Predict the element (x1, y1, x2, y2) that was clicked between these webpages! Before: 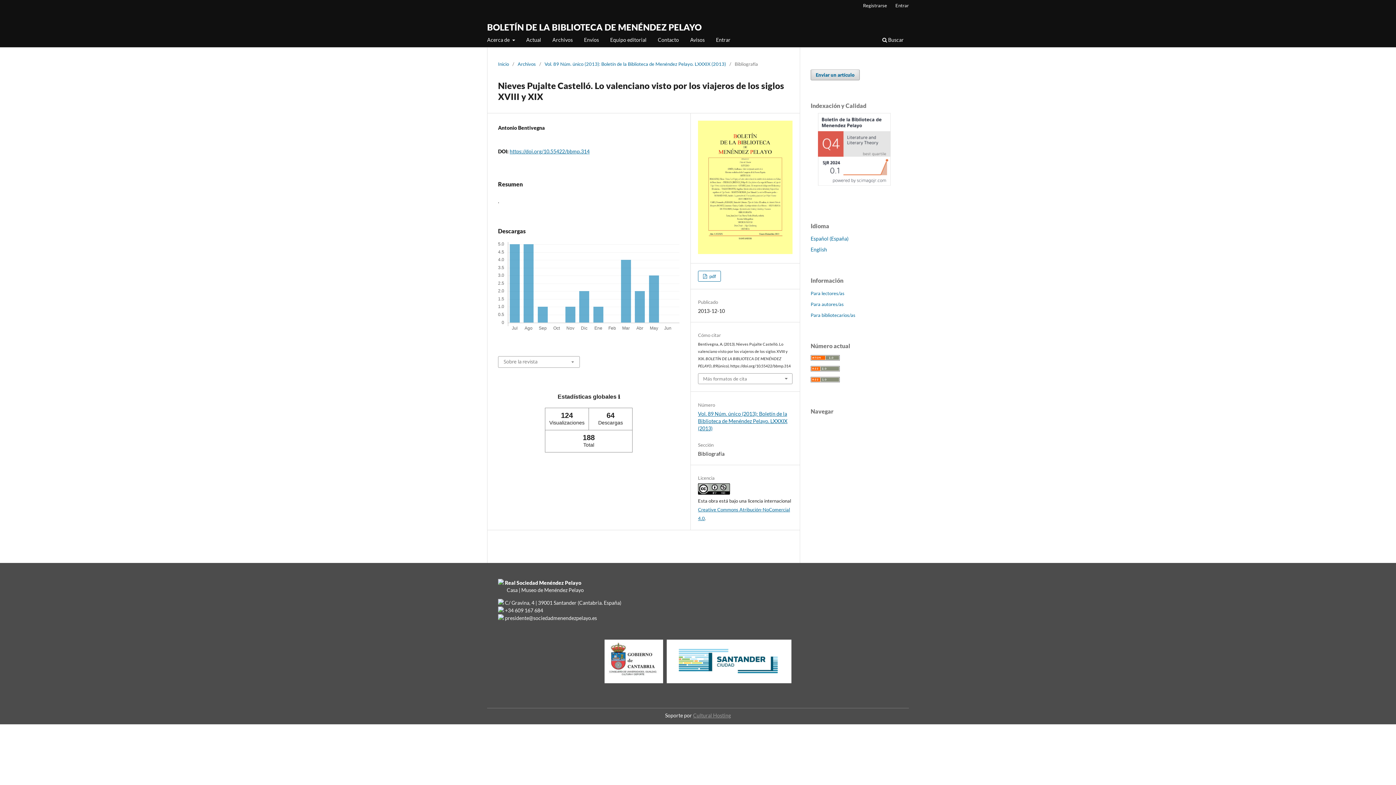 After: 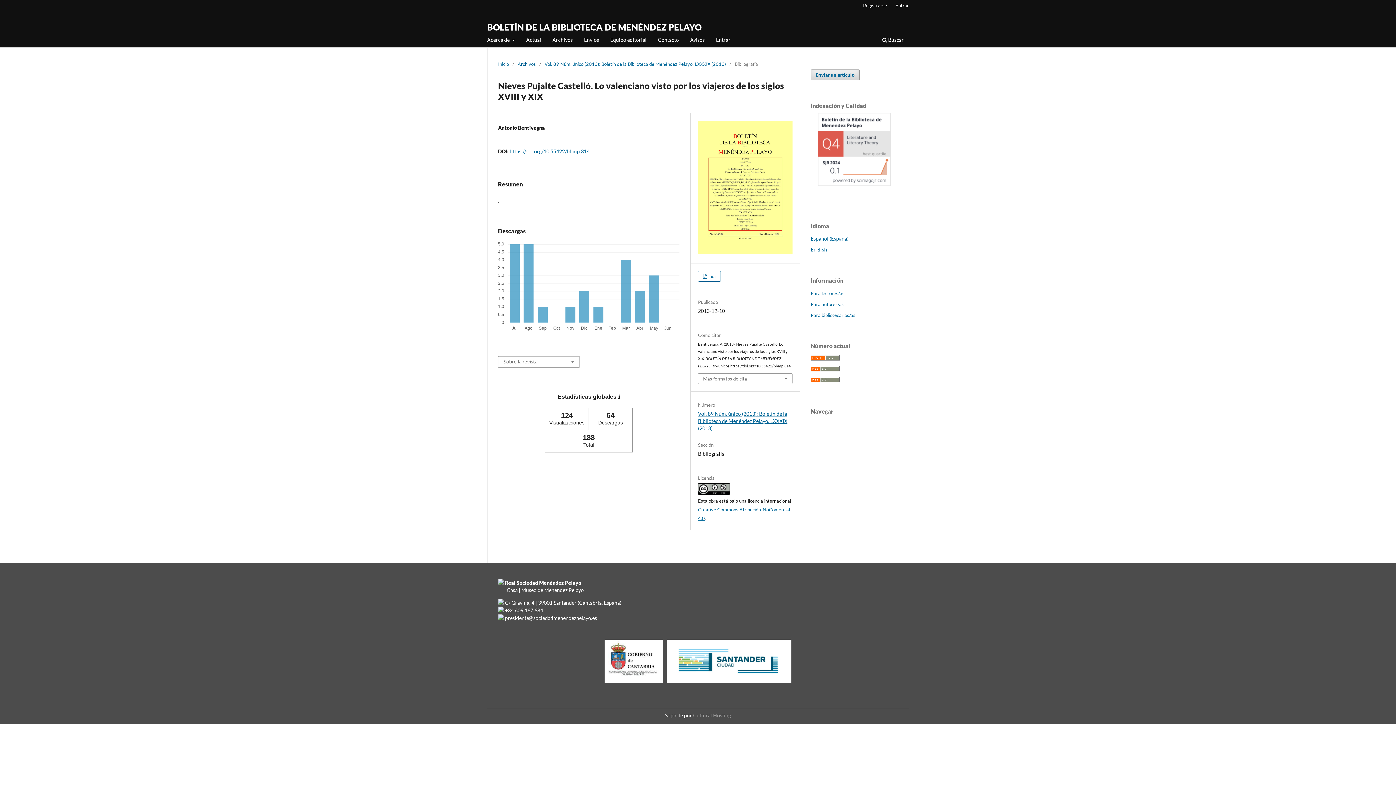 Action: bbox: (810, 235, 848, 241) label: Español (España)